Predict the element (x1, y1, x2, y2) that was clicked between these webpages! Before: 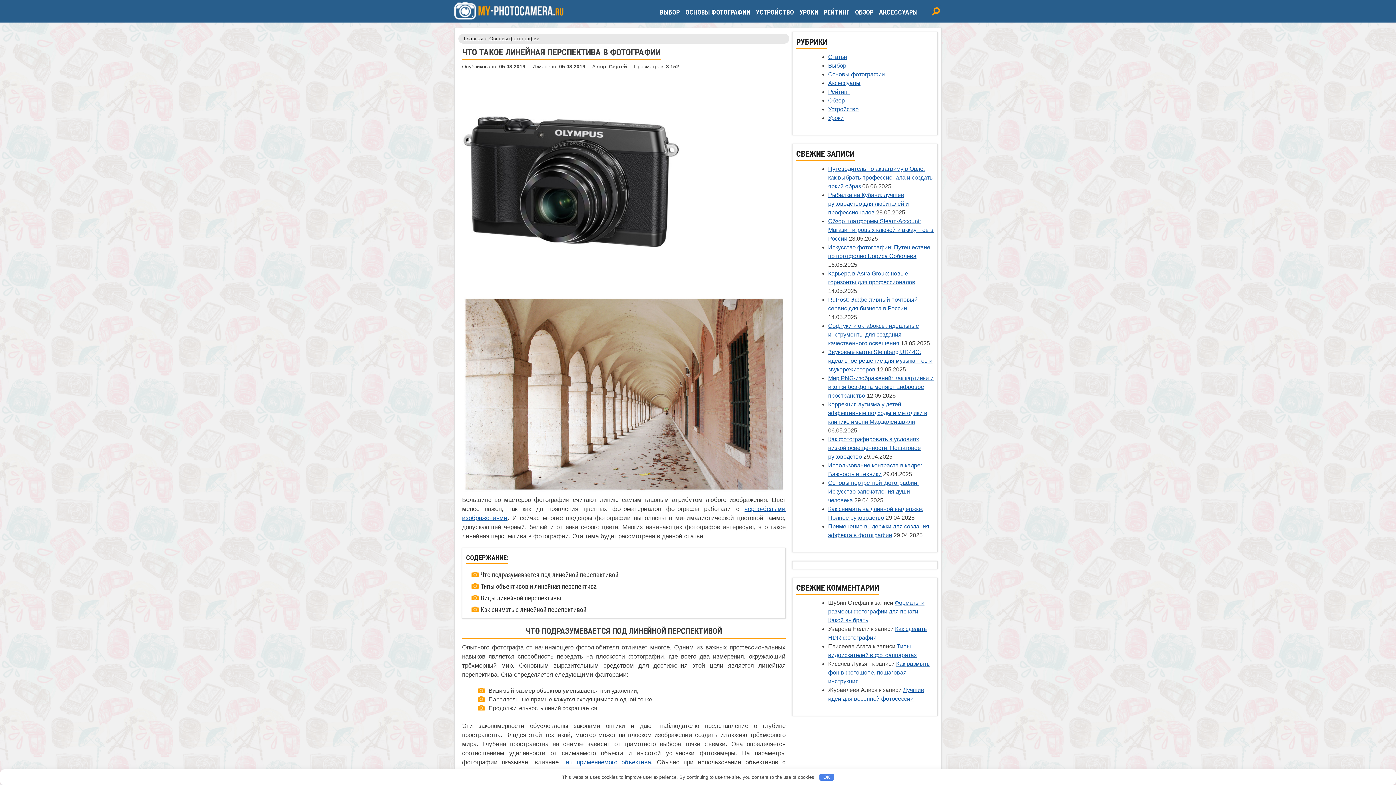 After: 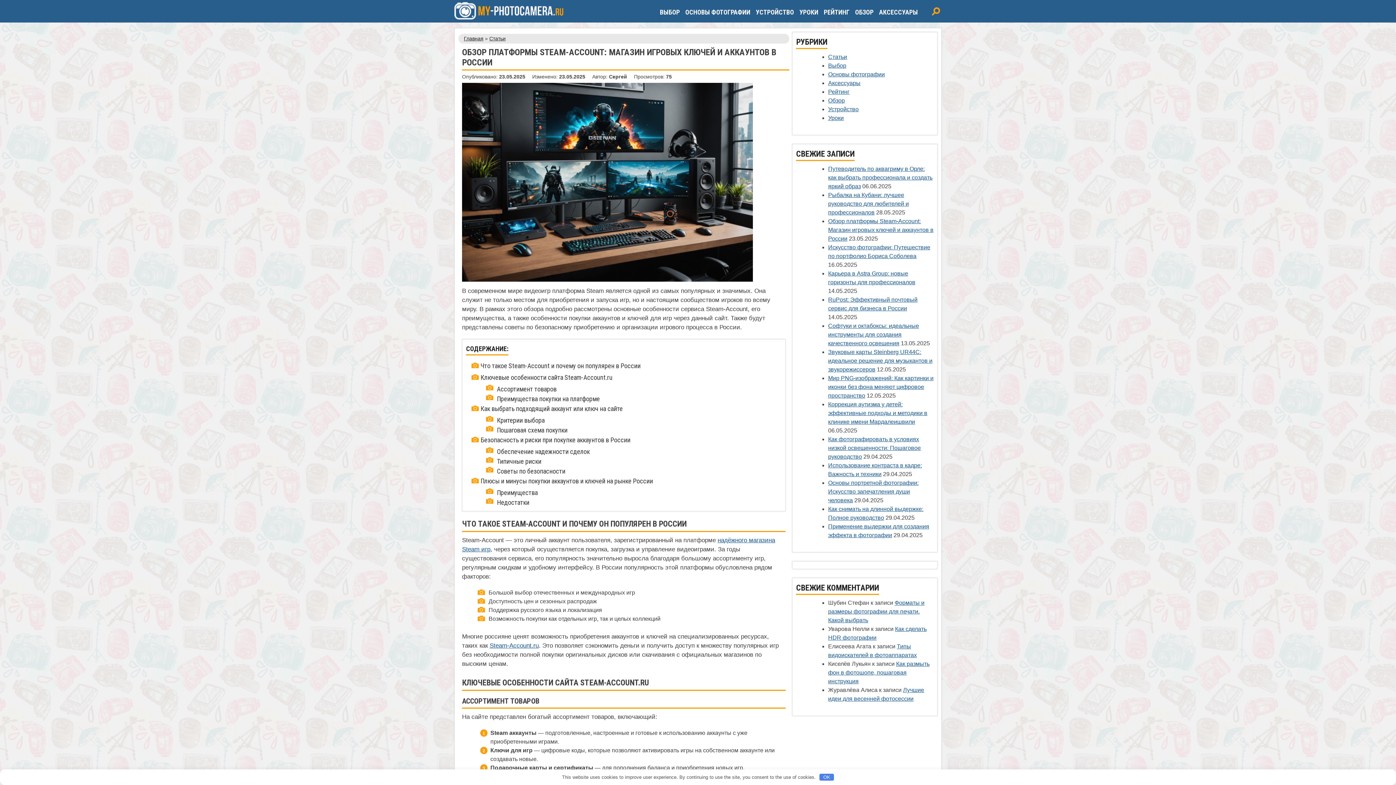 Action: bbox: (828, 218, 933, 241) label: Обзор платформы Steam-Account: Магазин игровых ключей и аккаунтов в России